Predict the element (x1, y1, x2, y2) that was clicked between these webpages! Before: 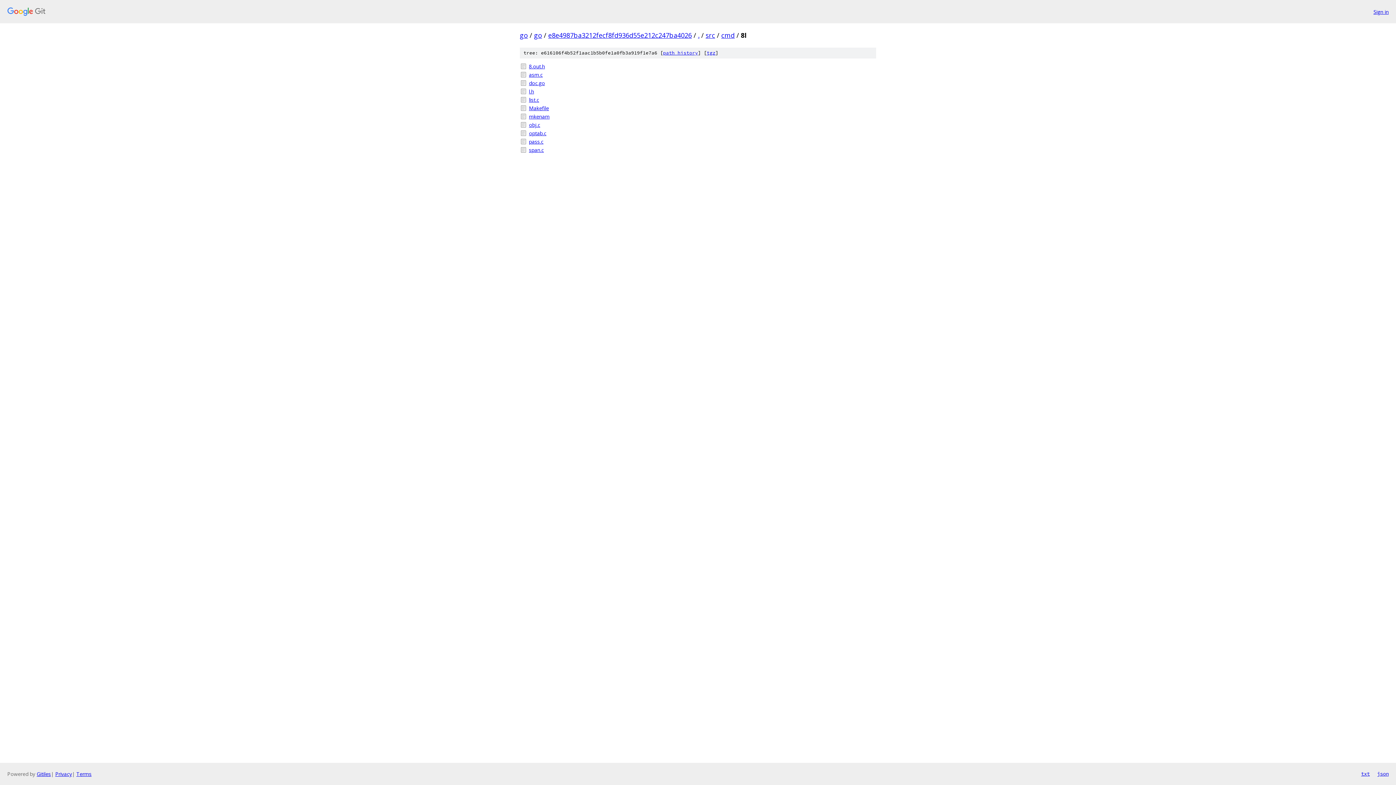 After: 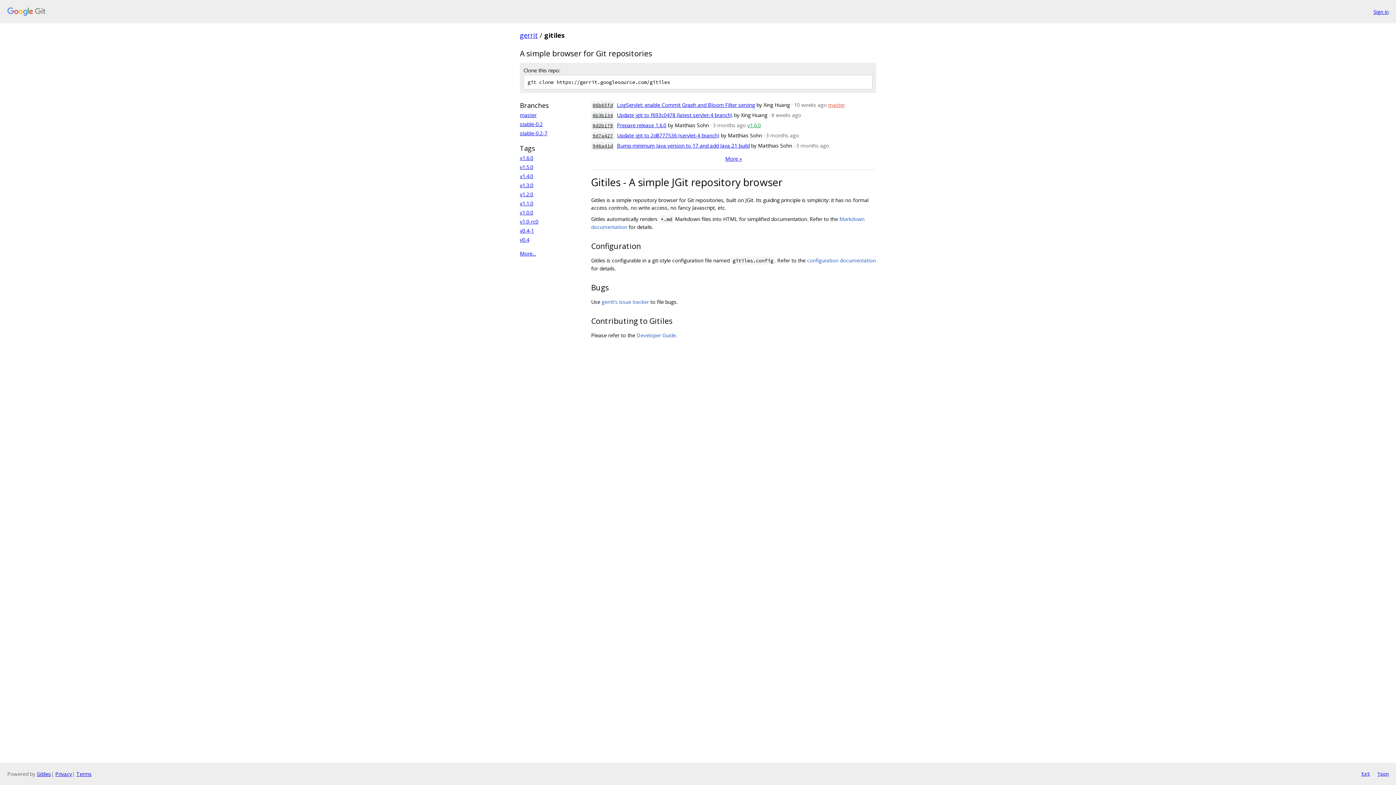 Action: bbox: (36, 770, 50, 777) label: Gitiles